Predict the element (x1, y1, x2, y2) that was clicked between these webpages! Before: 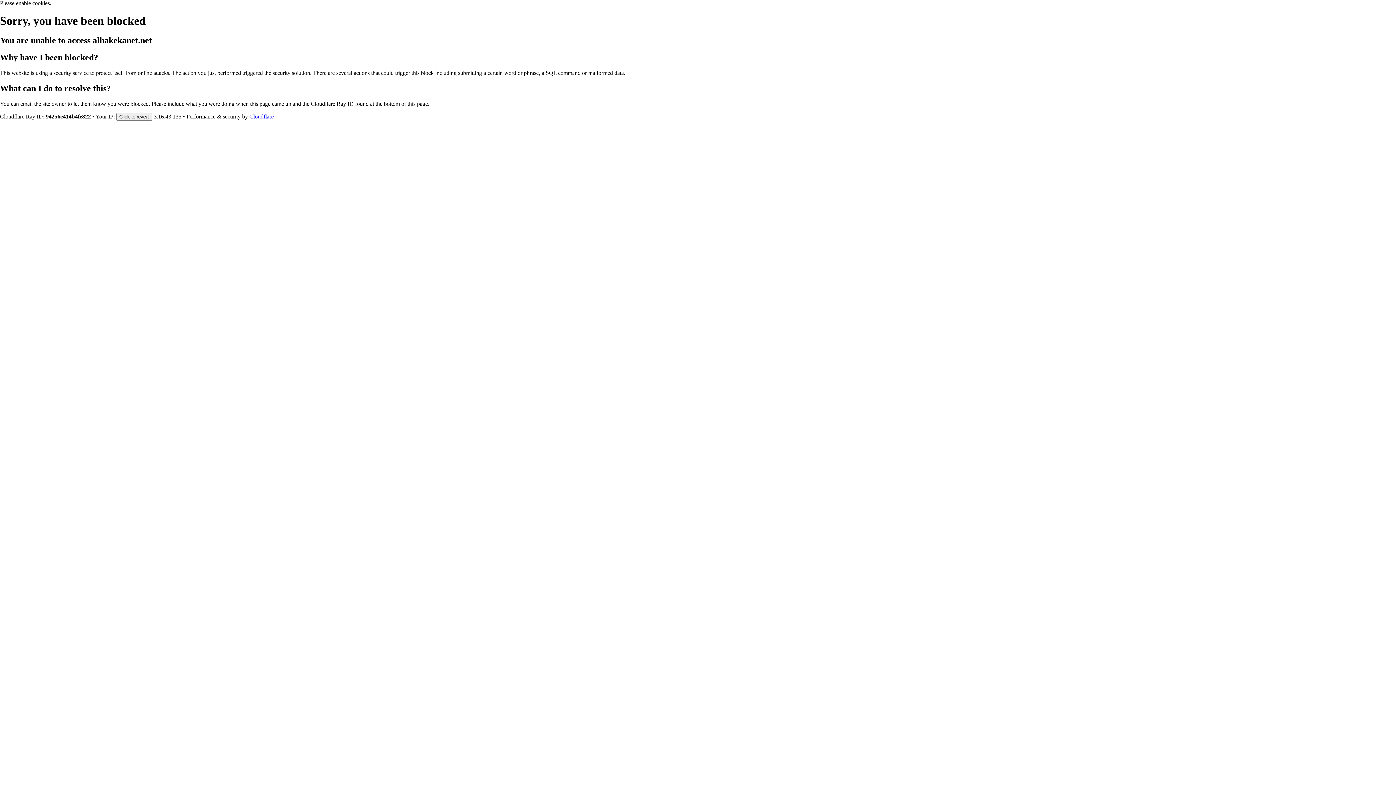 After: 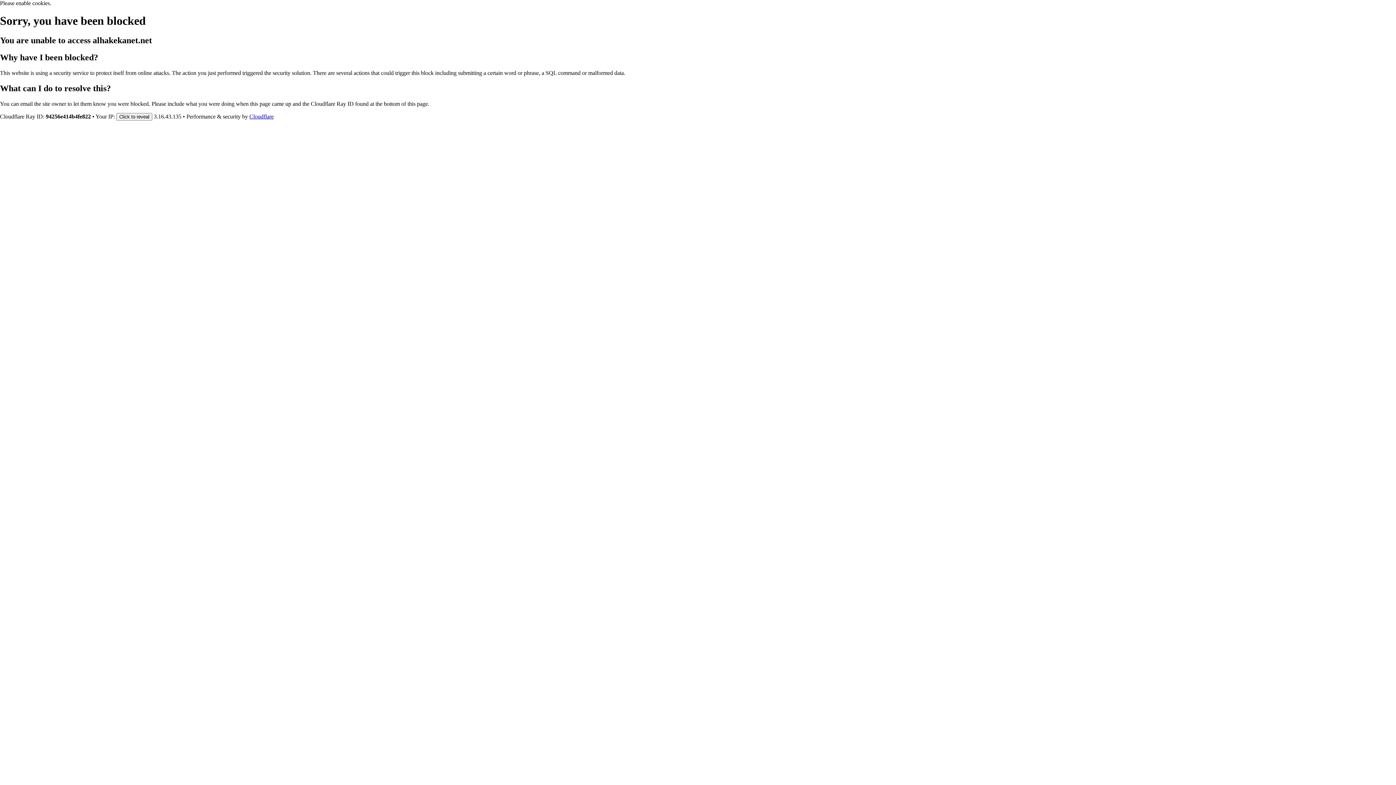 Action: label: Cloudflare bbox: (249, 113, 273, 119)